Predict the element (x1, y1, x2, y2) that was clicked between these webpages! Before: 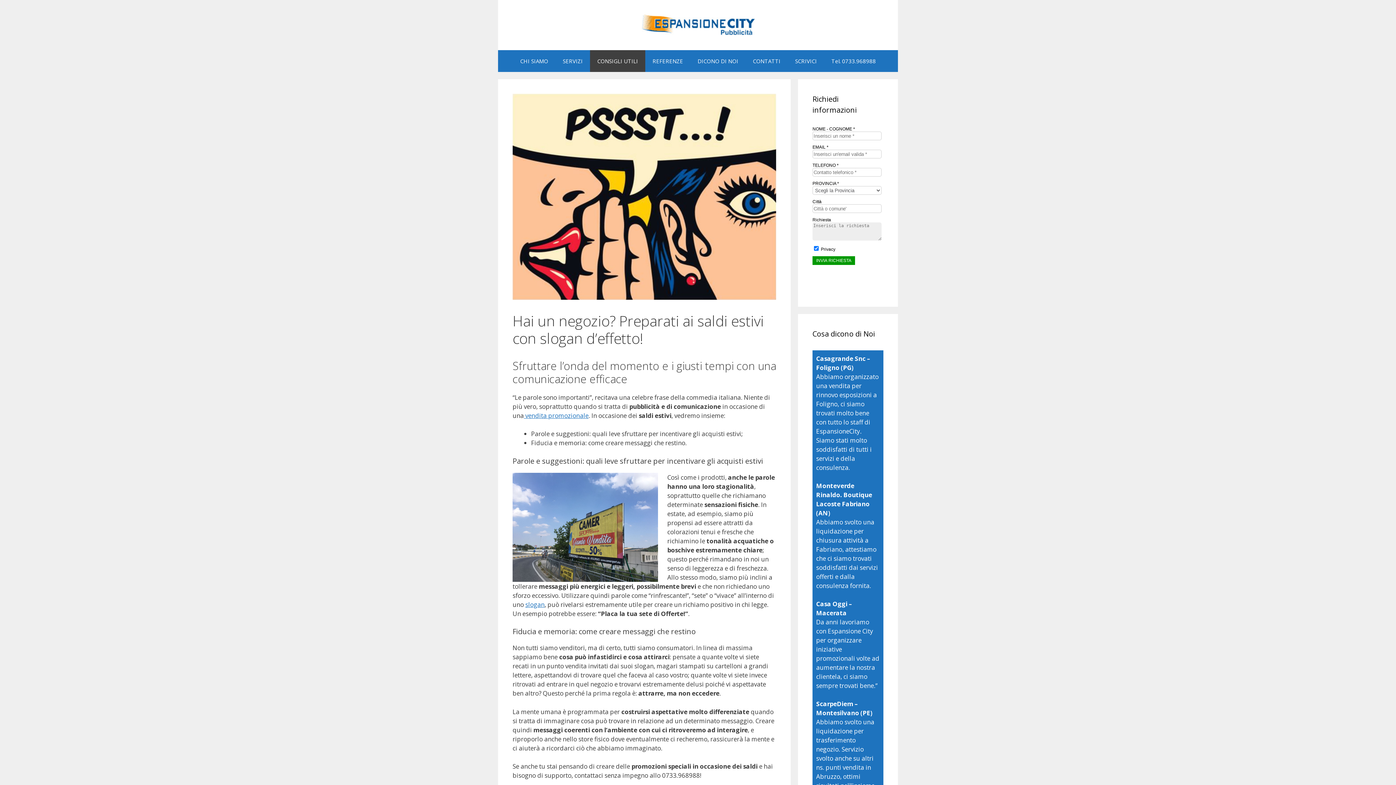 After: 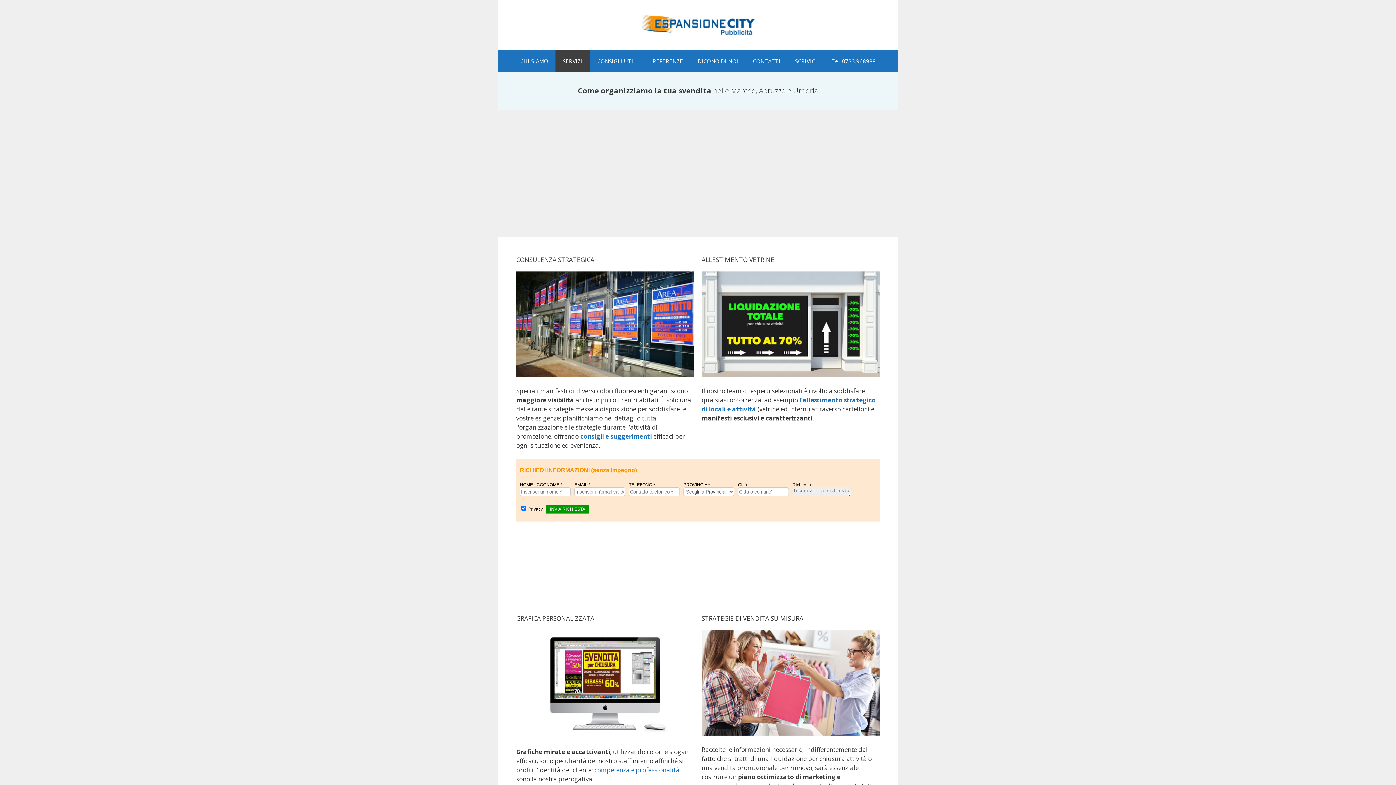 Action: label: SERVIZI bbox: (555, 50, 590, 72)